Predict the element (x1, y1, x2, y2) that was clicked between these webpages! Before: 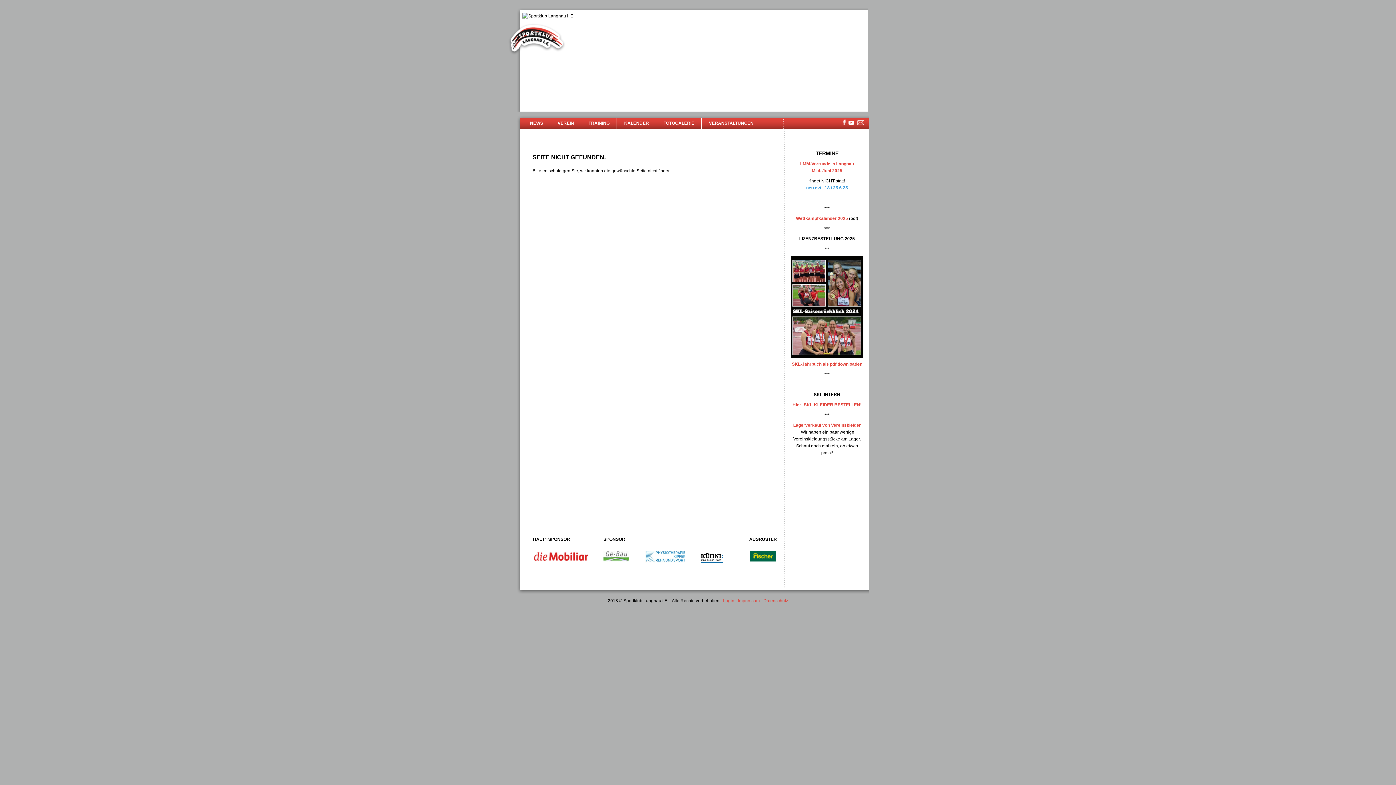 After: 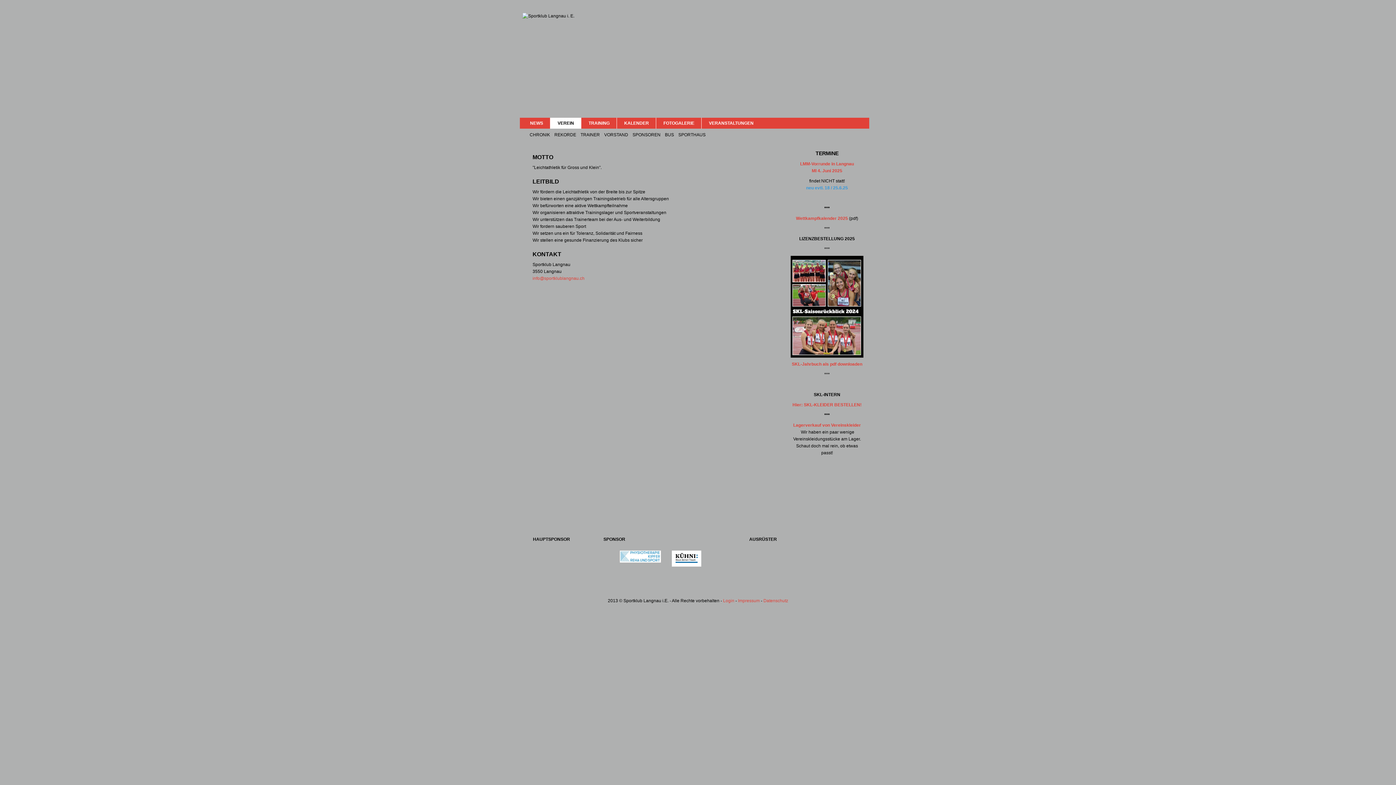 Action: bbox: (550, 117, 581, 128) label: VEREIN